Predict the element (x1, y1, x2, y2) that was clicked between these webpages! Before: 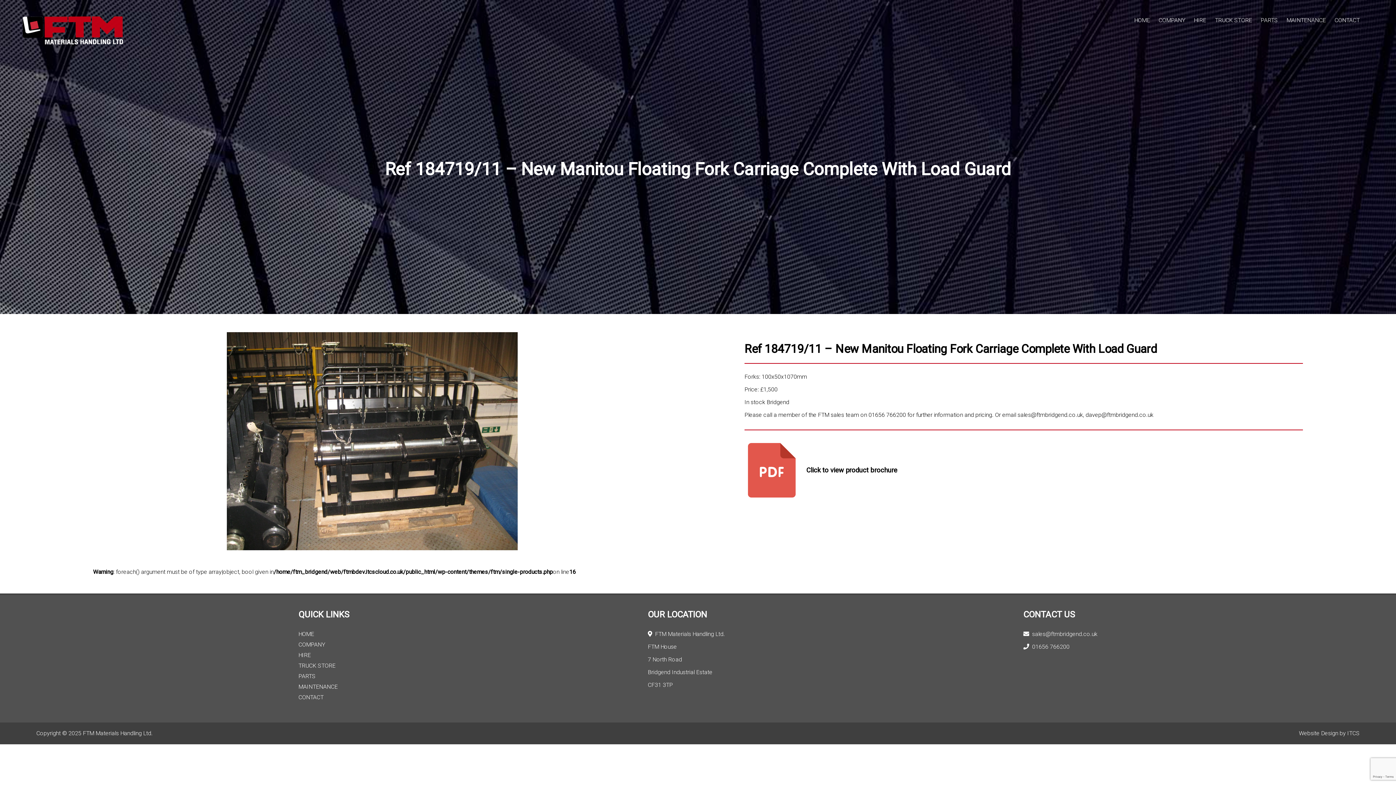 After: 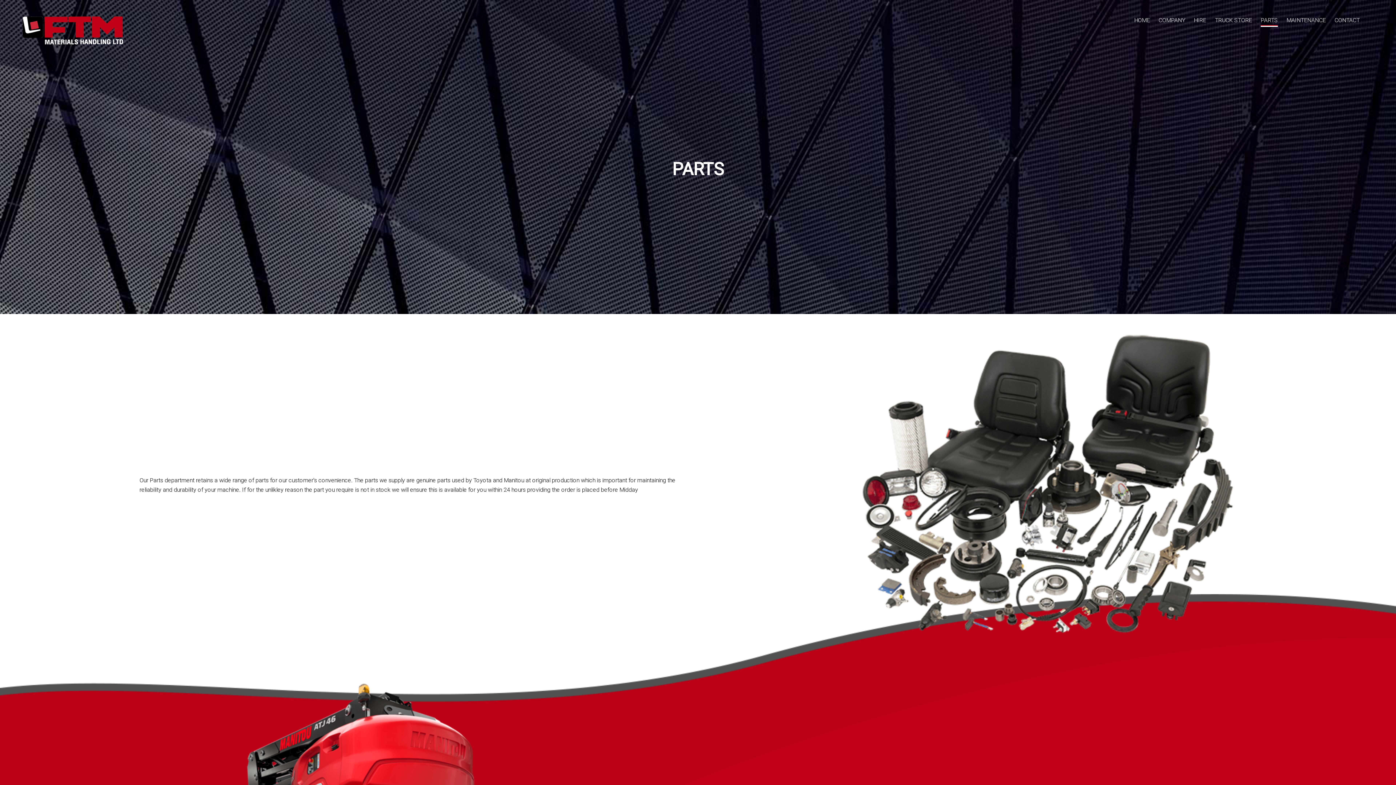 Action: label: PARTS bbox: (298, 673, 315, 679)